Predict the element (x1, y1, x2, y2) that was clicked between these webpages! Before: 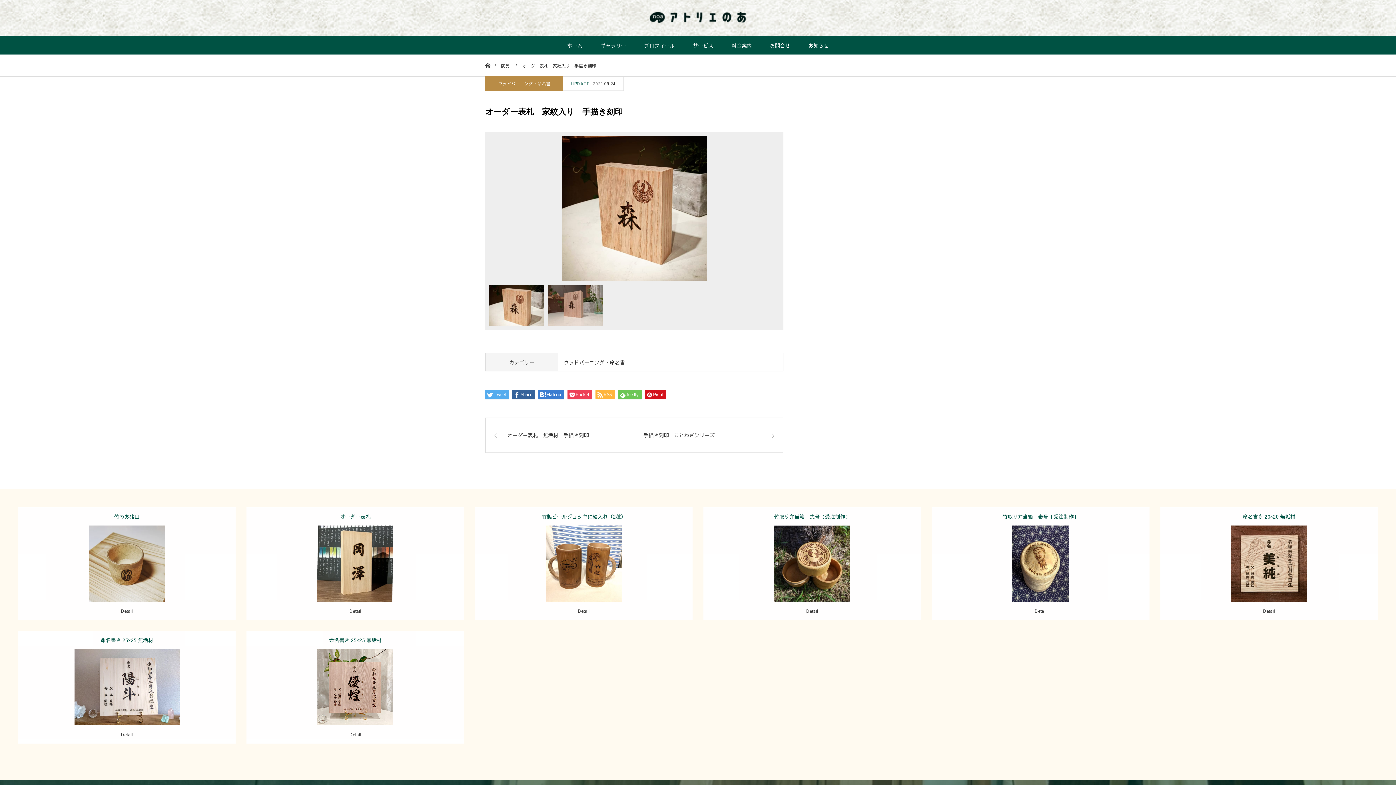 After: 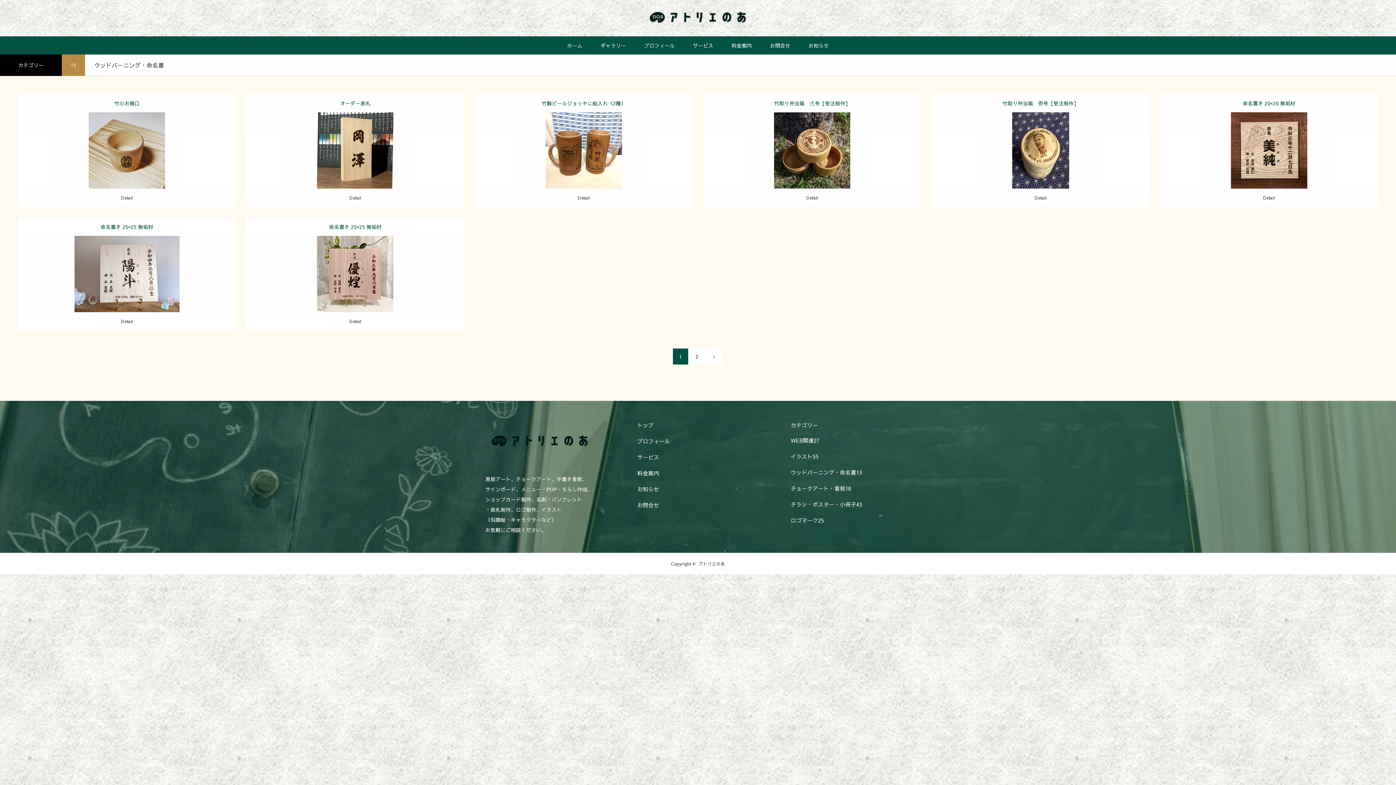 Action: label: ウッドバーニング・命名書 bbox: (565, 554, 626, 562)